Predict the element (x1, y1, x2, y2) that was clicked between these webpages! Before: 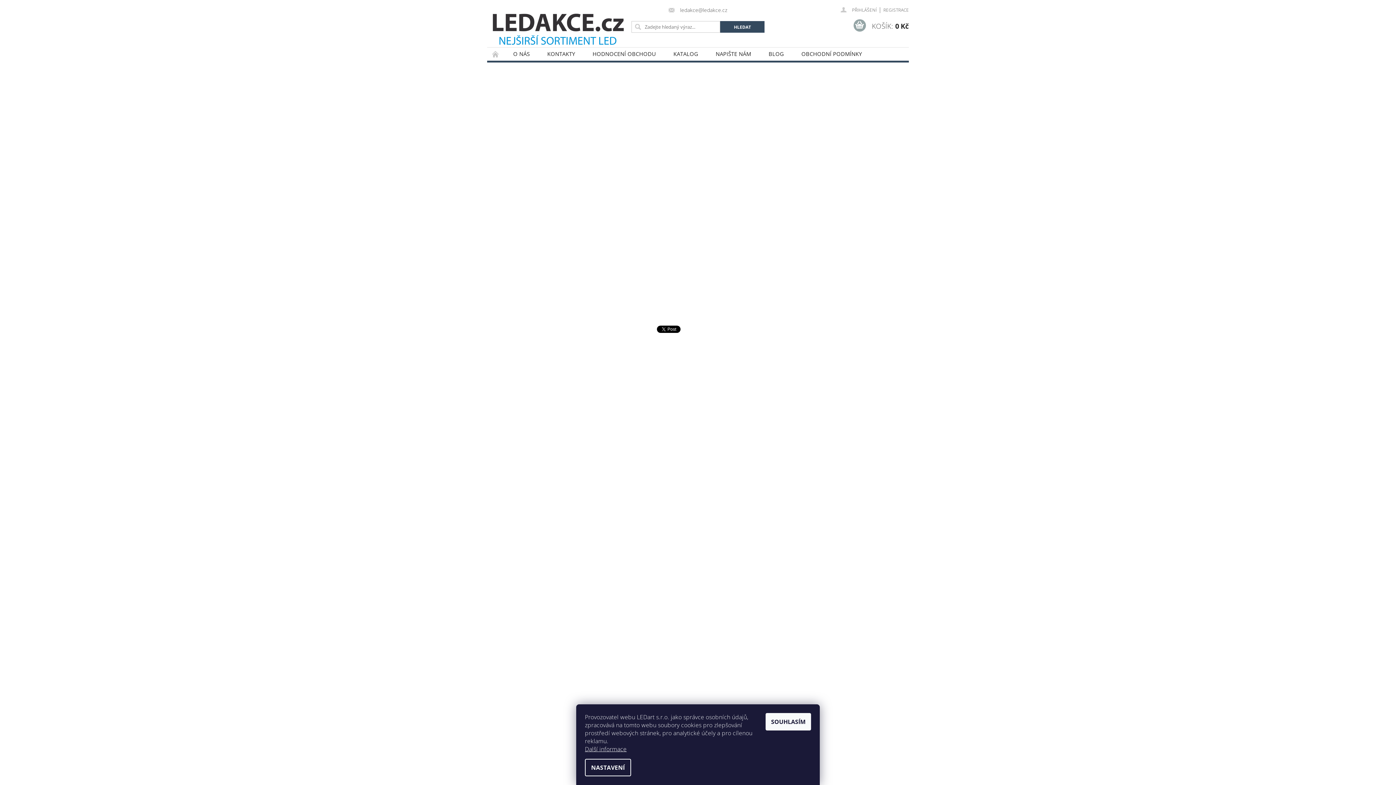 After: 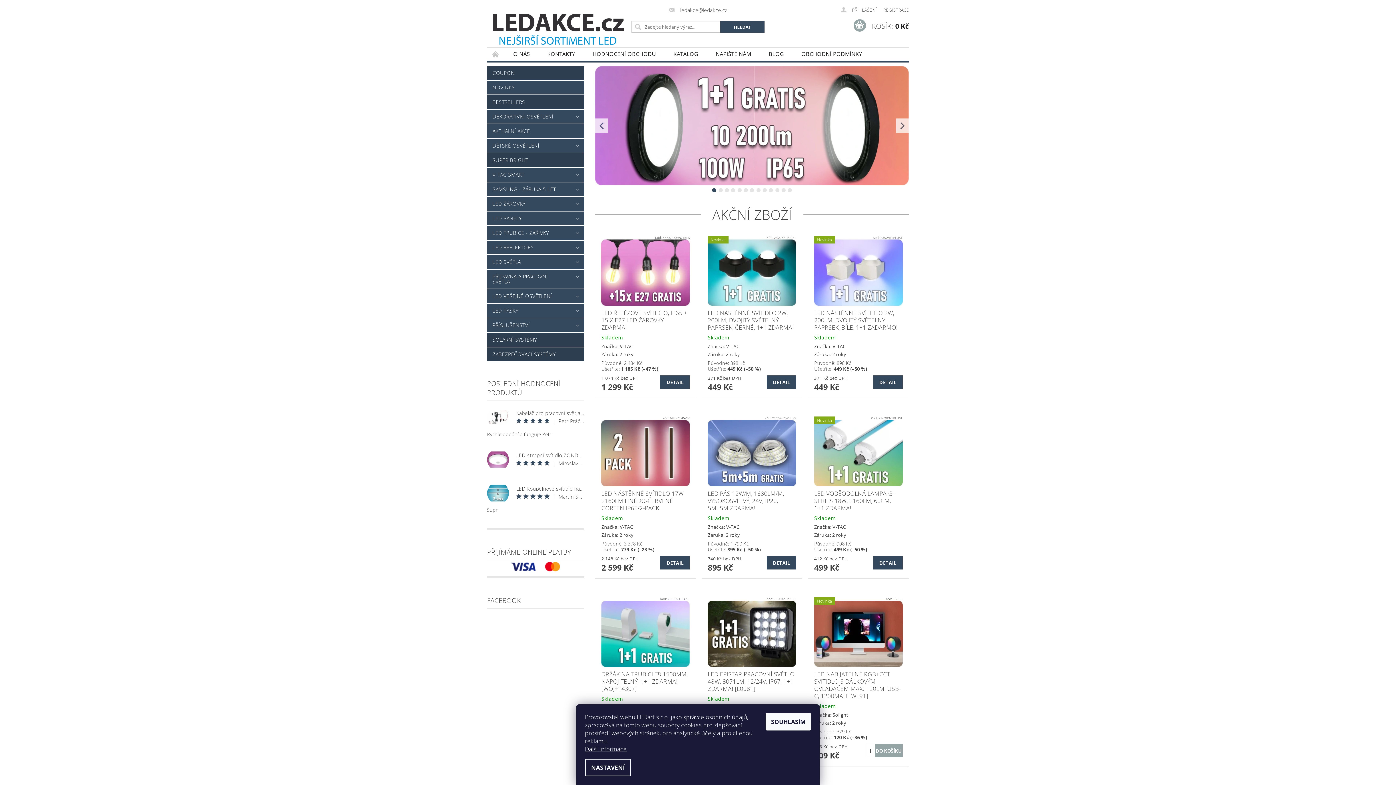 Action: bbox: (490, 3, 625, 50)